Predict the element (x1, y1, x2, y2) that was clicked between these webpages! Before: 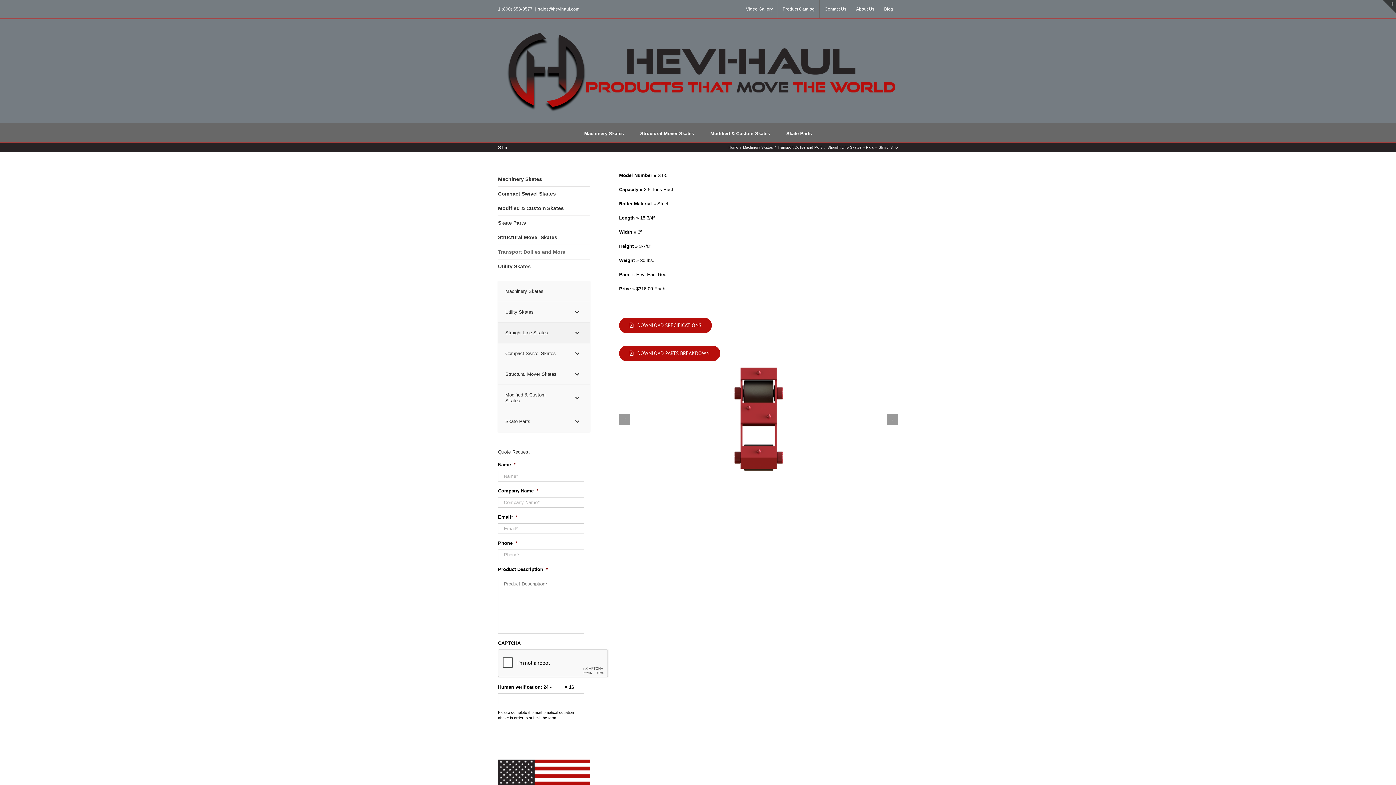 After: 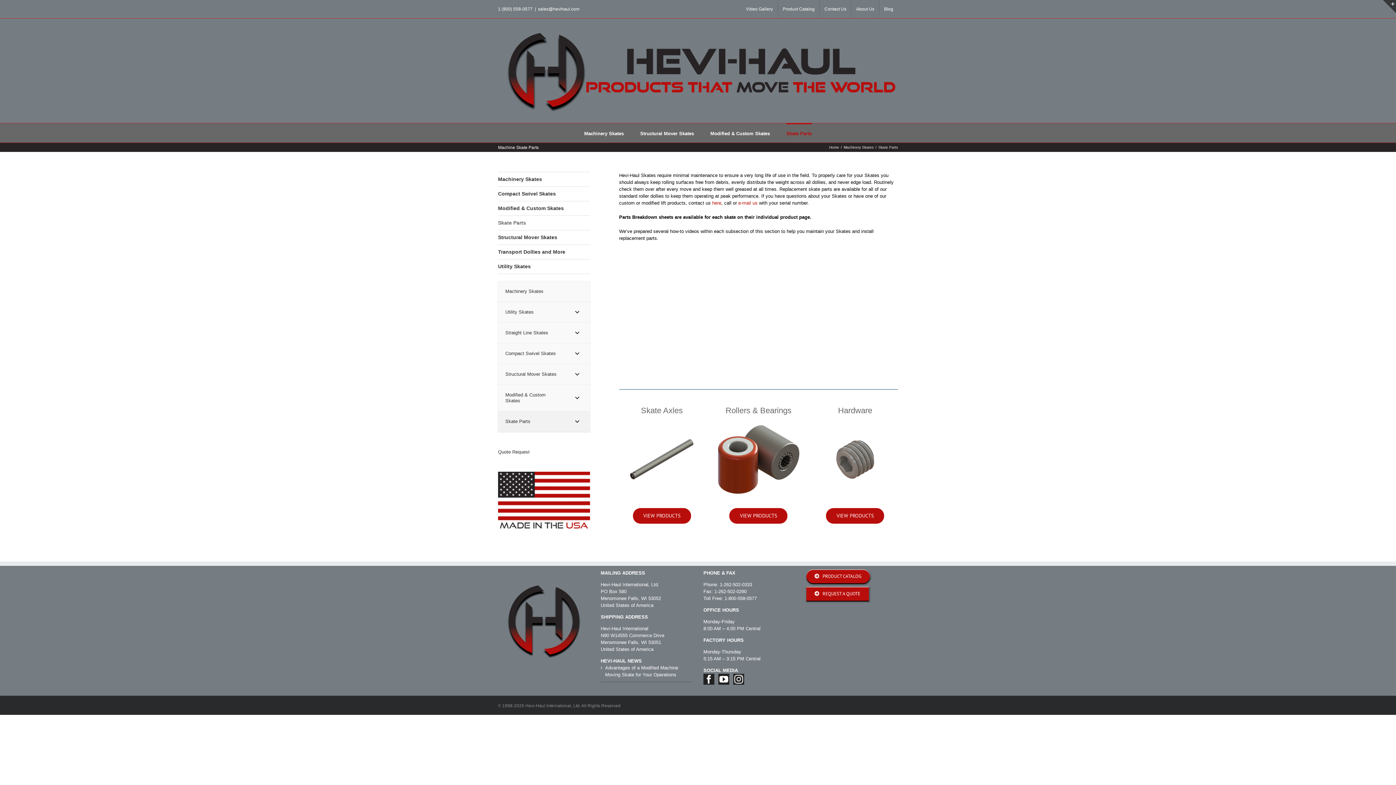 Action: bbox: (498, 411, 590, 432) label: Skate Parts